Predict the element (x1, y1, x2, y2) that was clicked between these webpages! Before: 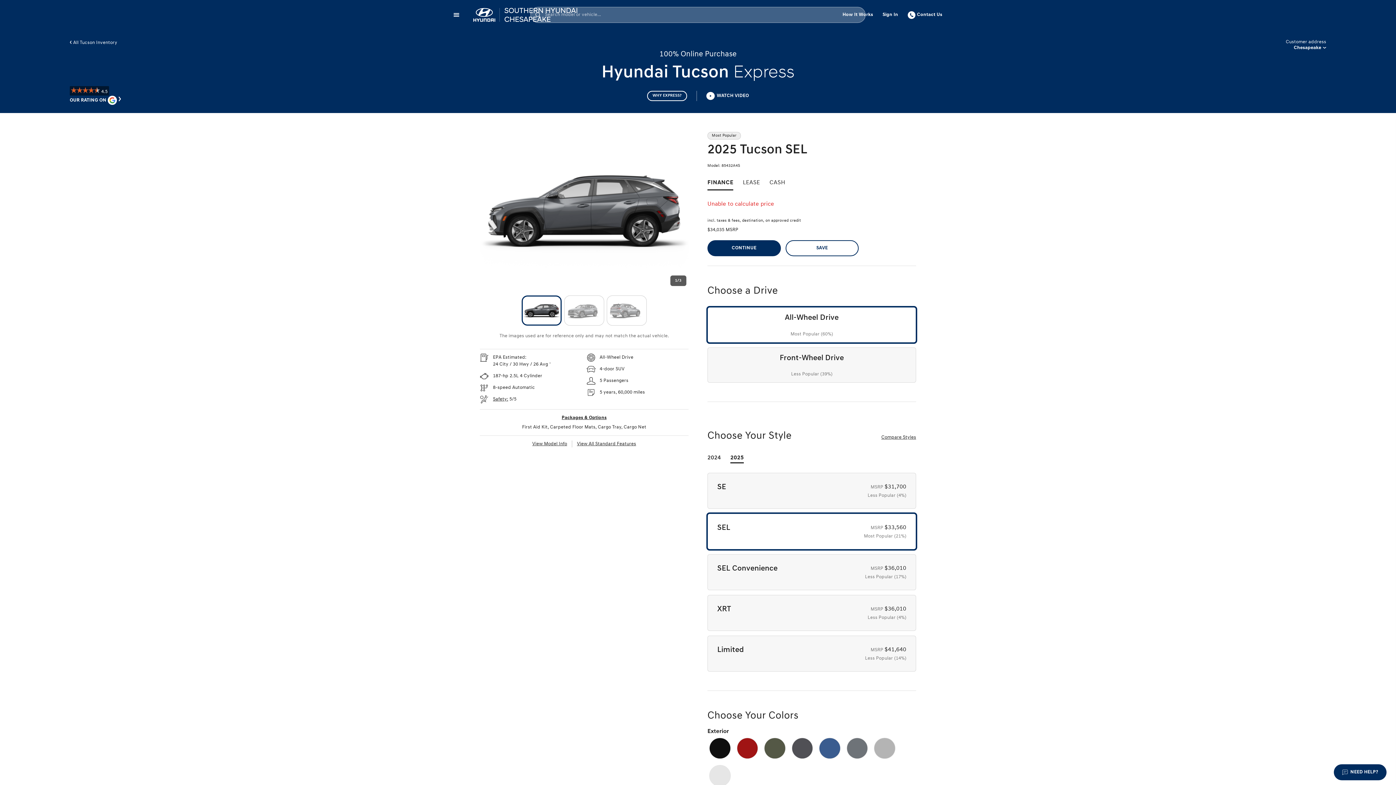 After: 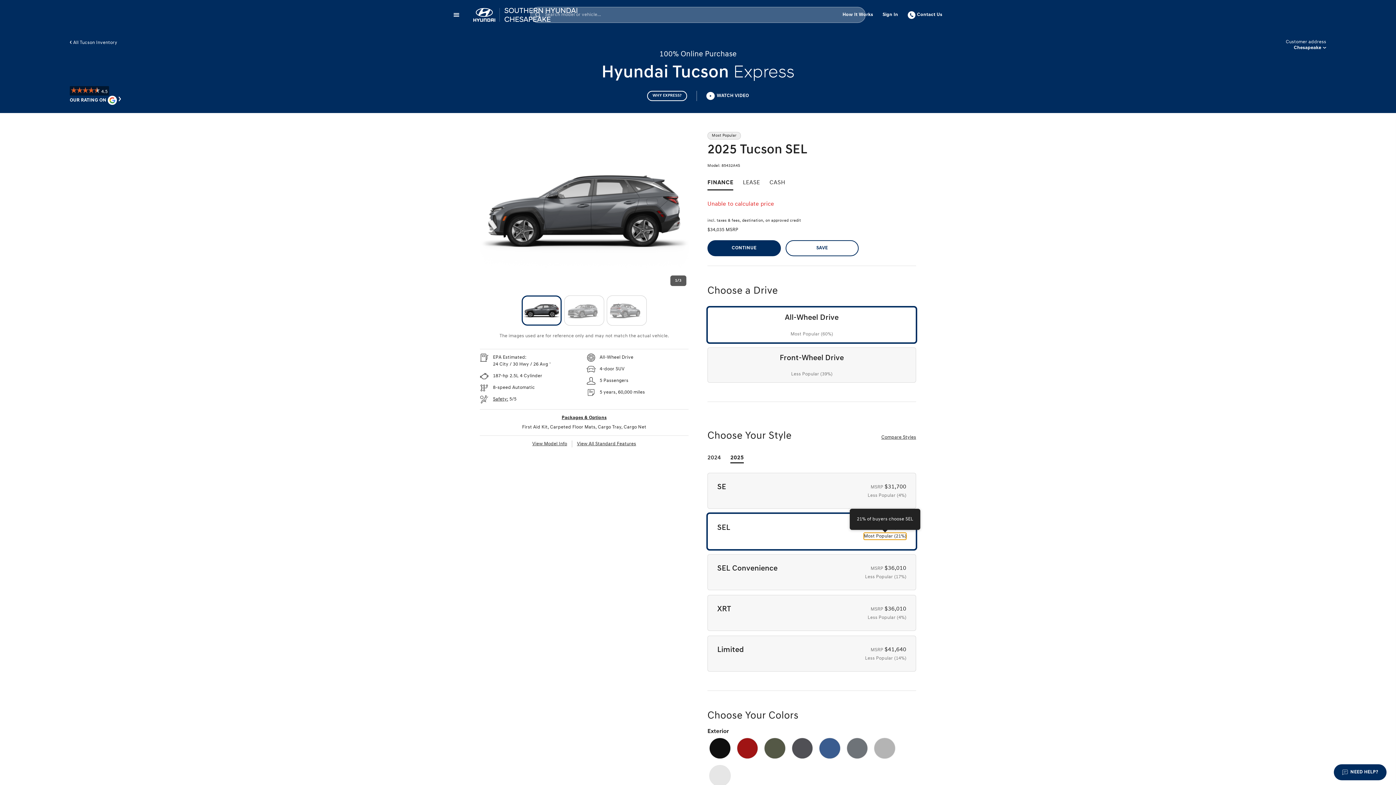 Action: bbox: (864, 530, 906, 536) label: Most Popular (21%)